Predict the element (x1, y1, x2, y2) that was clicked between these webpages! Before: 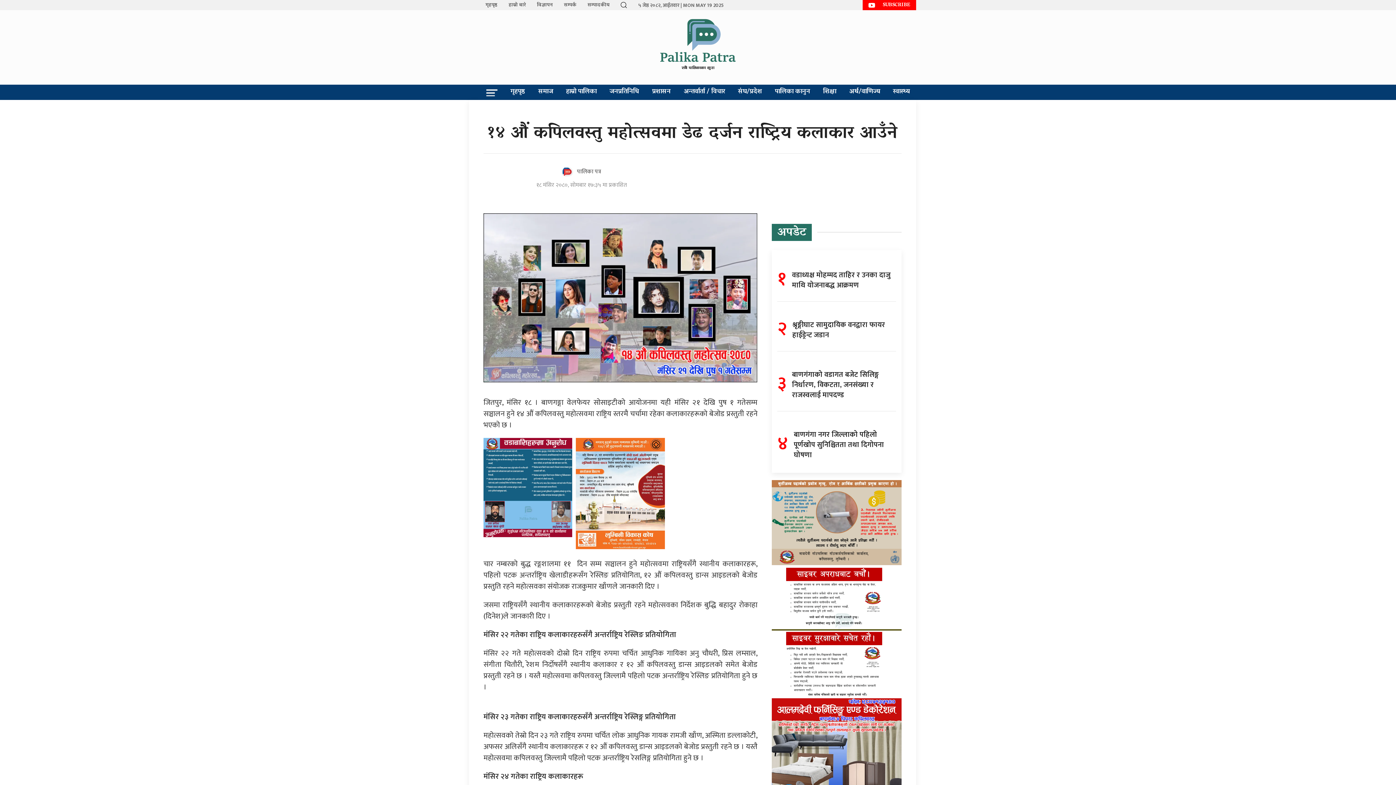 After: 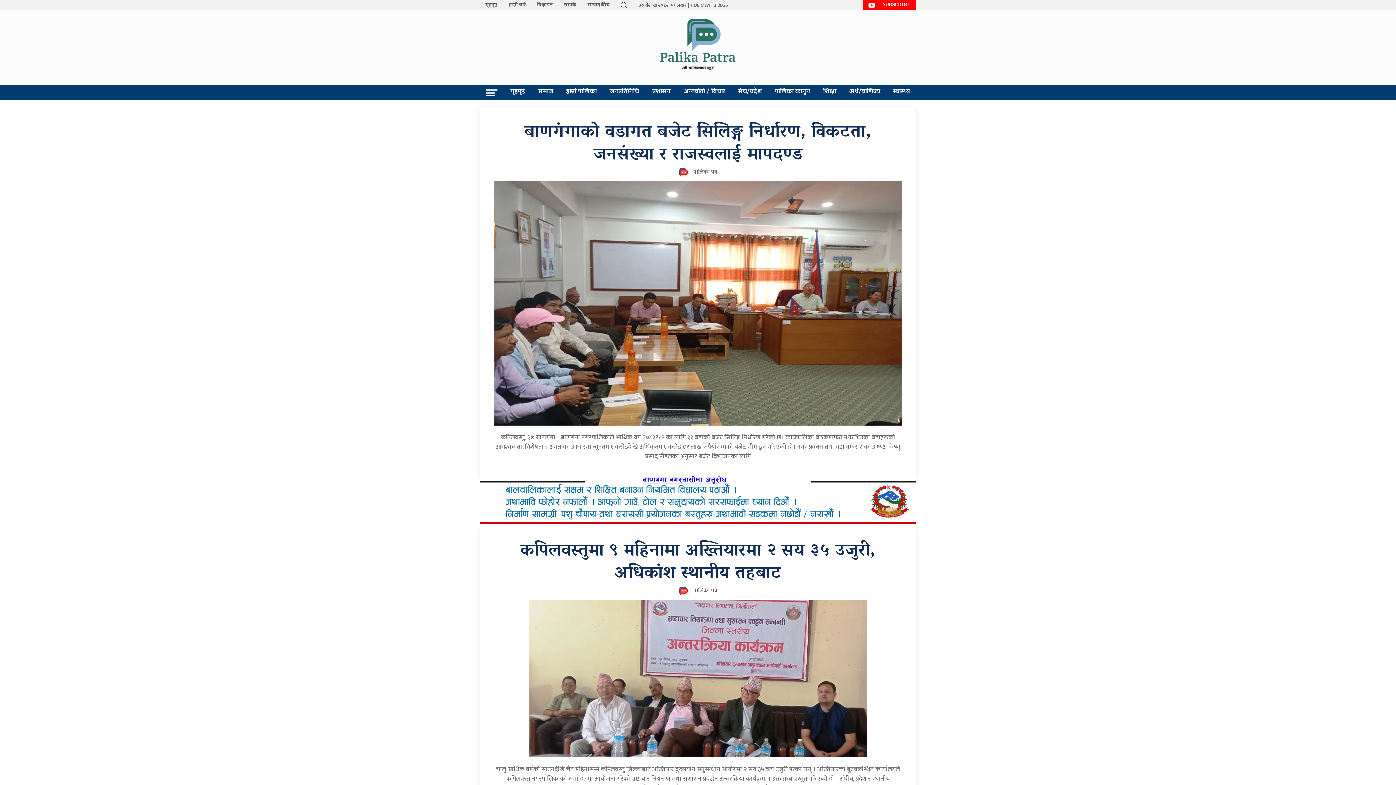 Action: bbox: (660, 42, 736, 53)